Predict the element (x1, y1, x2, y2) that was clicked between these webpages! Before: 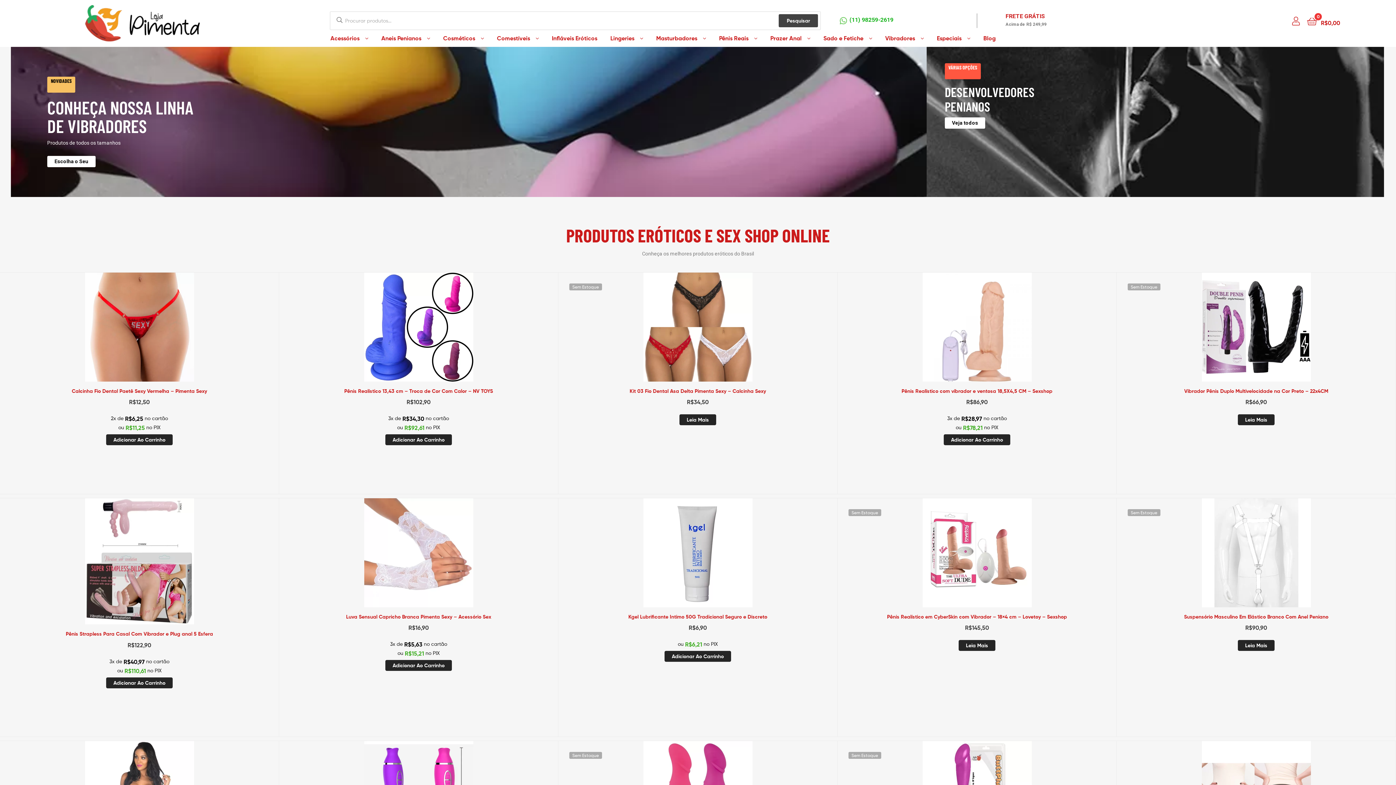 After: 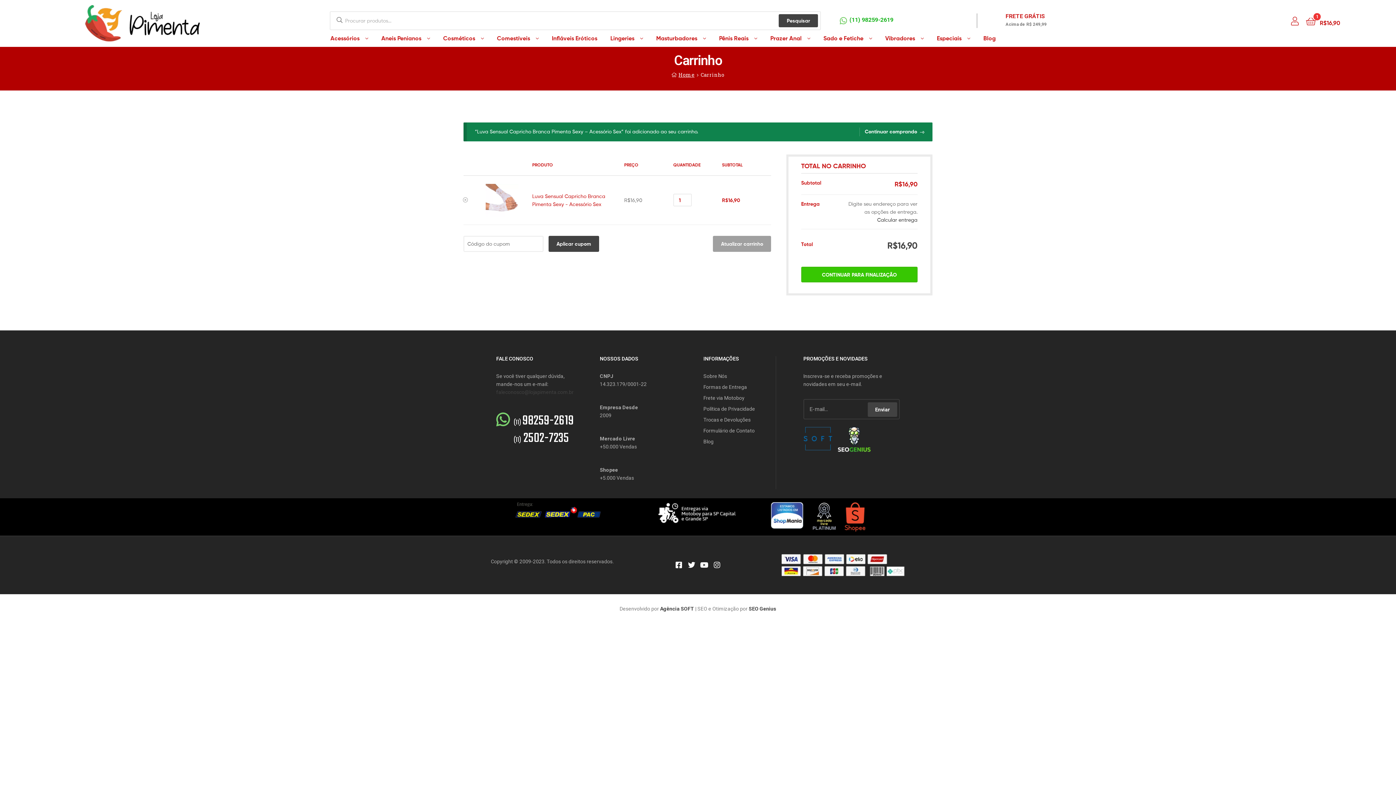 Action: label: Adicione ao carrinho: “Luva Sensual Capricho Branca Pimenta Sexy - Acessório Sex” bbox: (385, 660, 452, 671)